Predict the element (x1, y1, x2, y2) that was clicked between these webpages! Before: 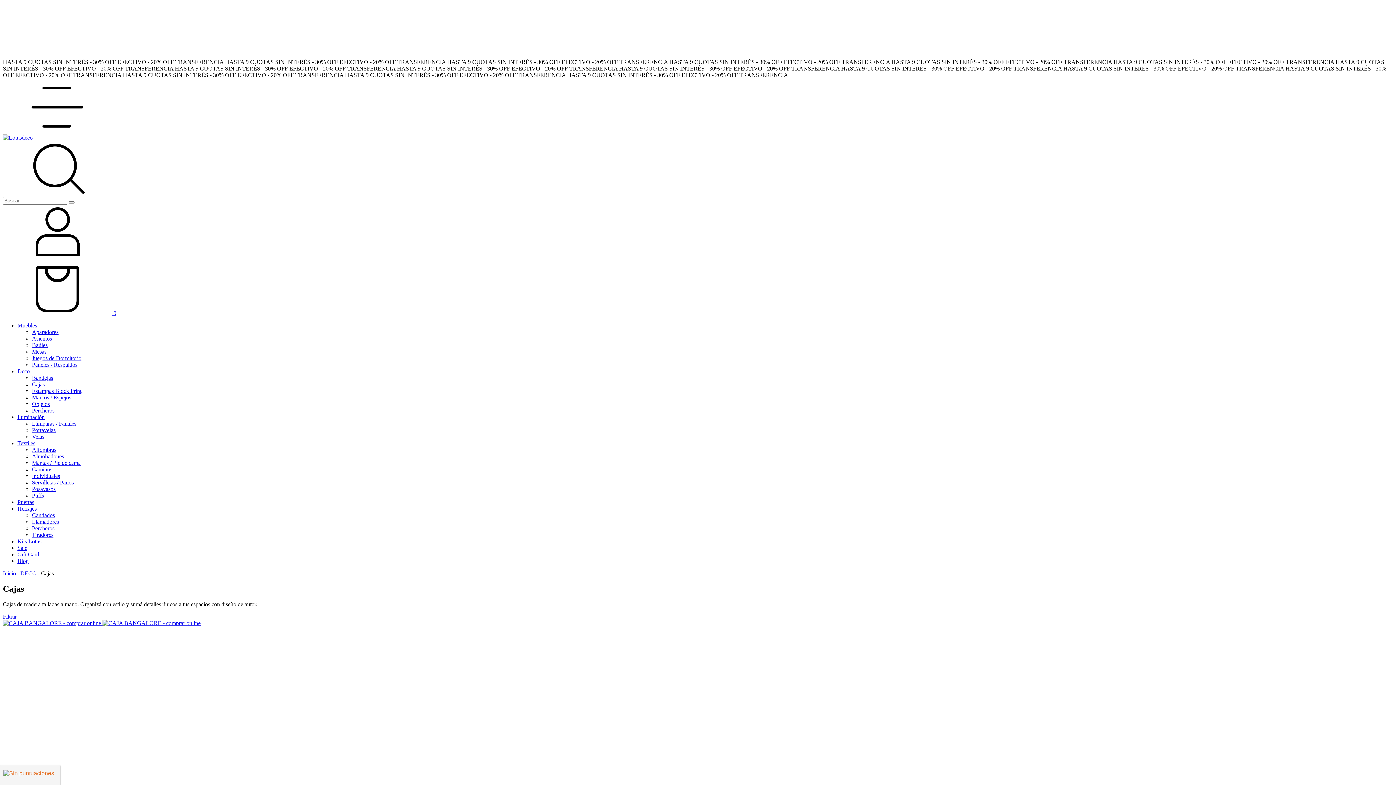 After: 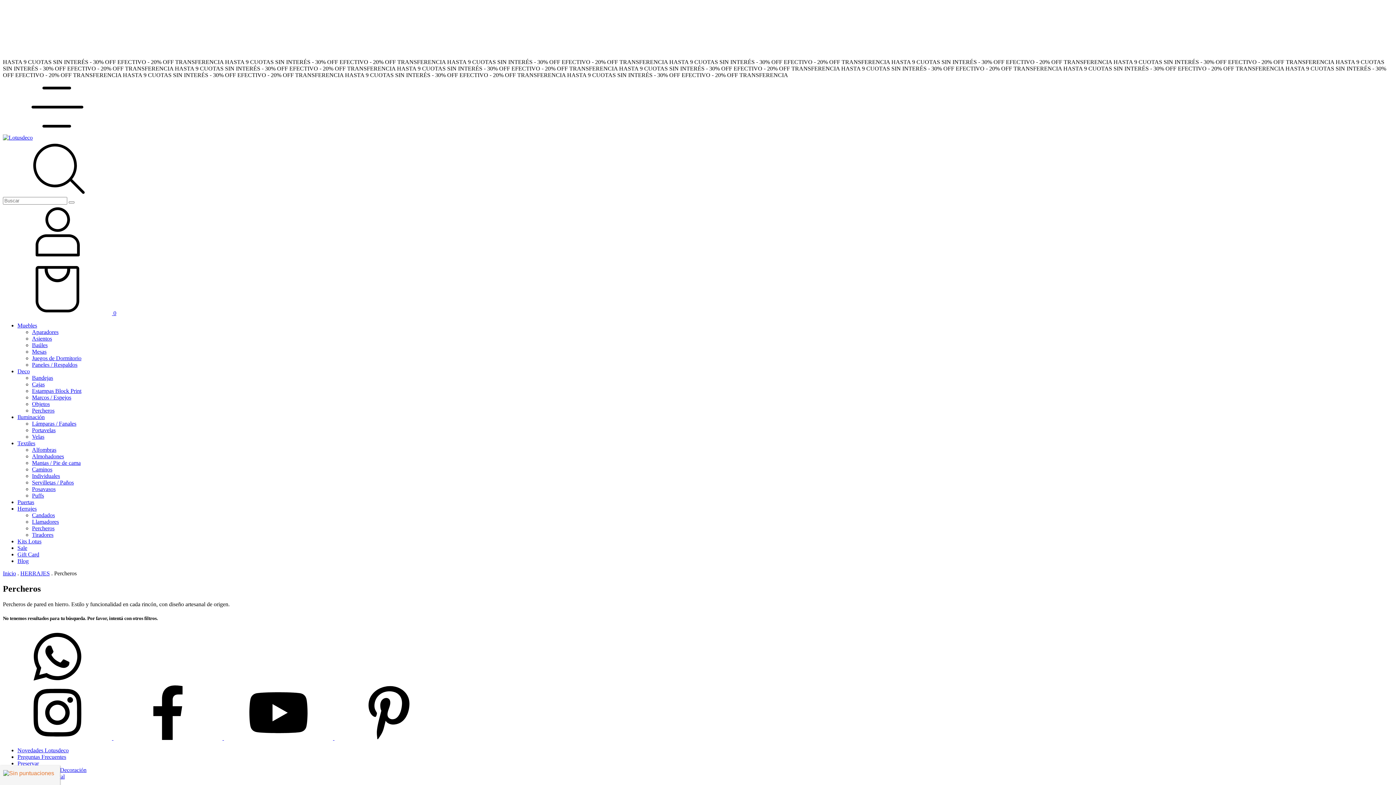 Action: label: Percheros bbox: (32, 525, 54, 531)